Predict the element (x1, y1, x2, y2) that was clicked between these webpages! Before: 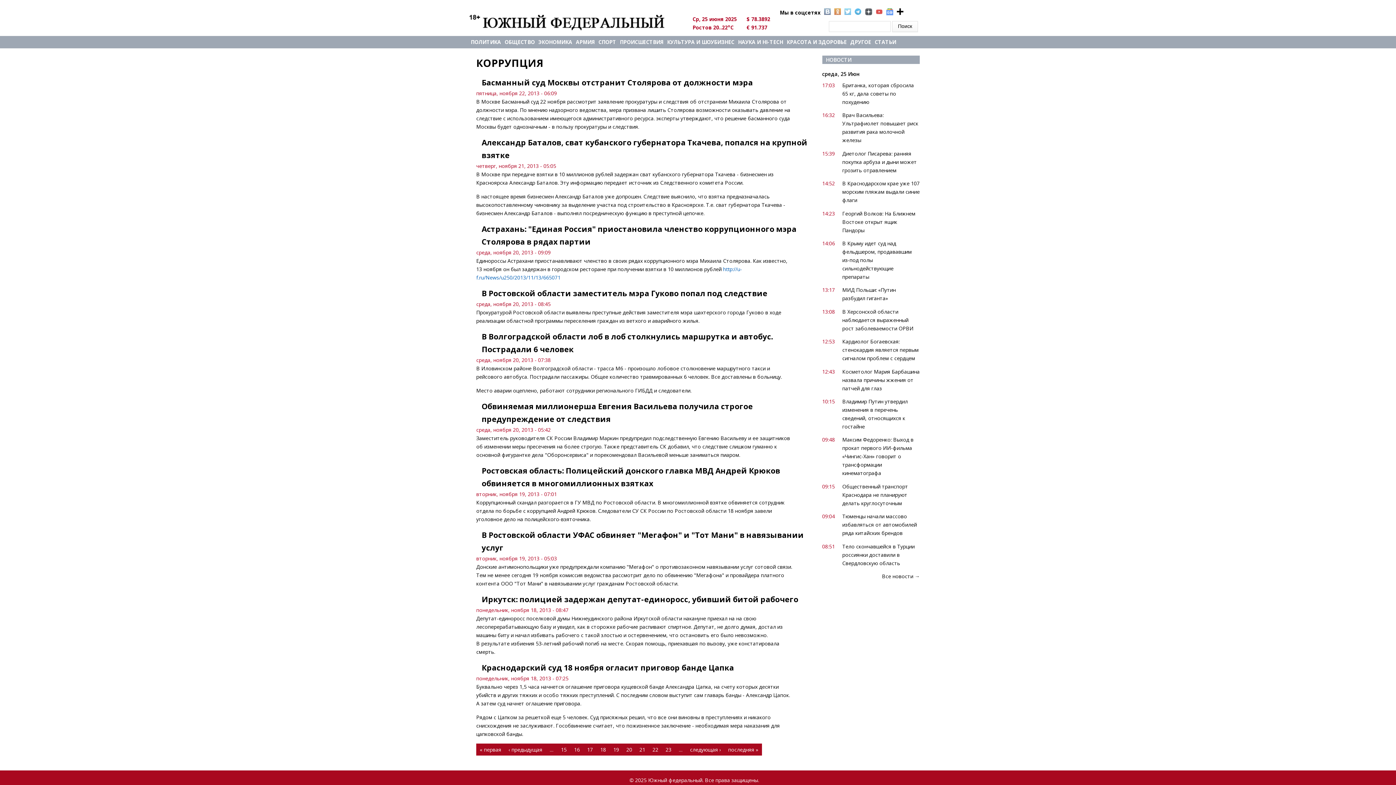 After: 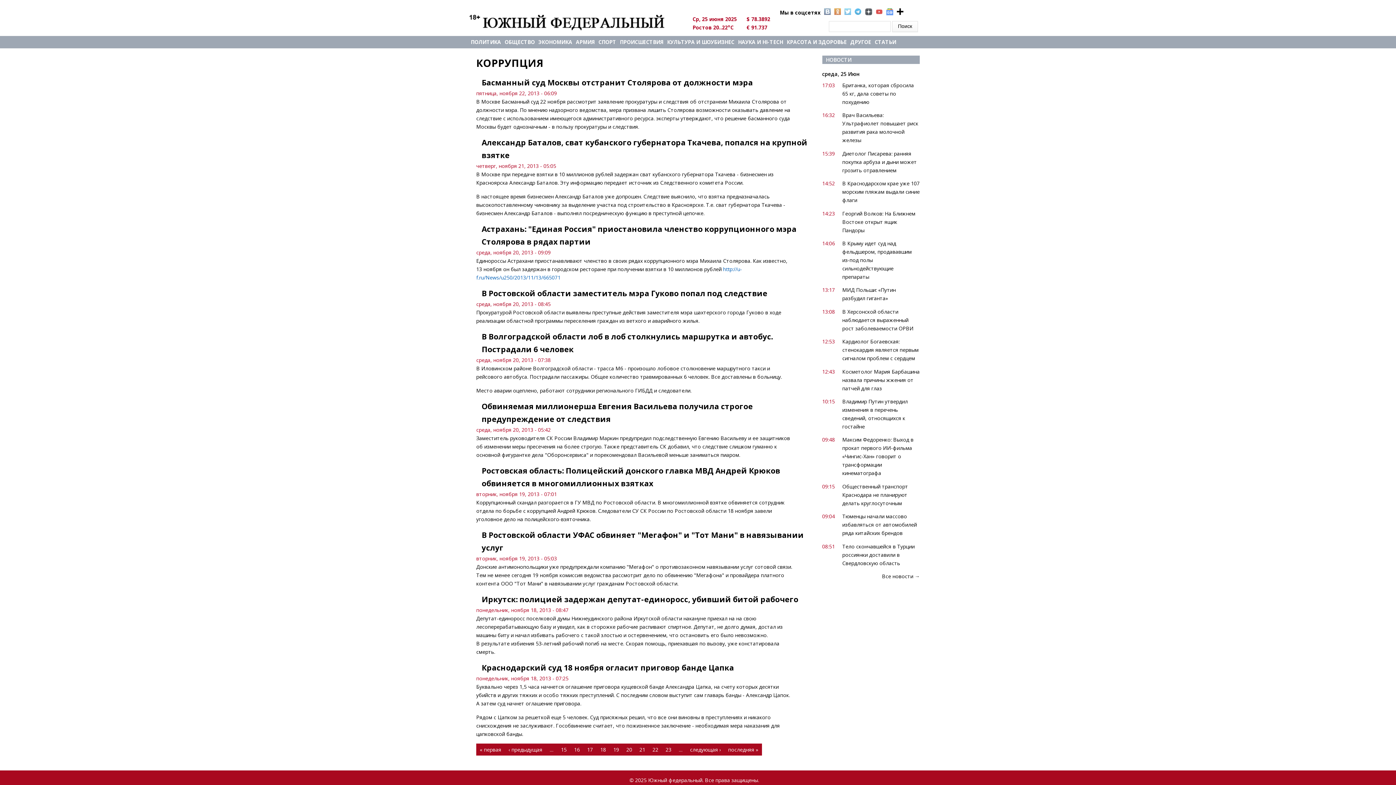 Action: bbox: (824, 8, 830, 14)